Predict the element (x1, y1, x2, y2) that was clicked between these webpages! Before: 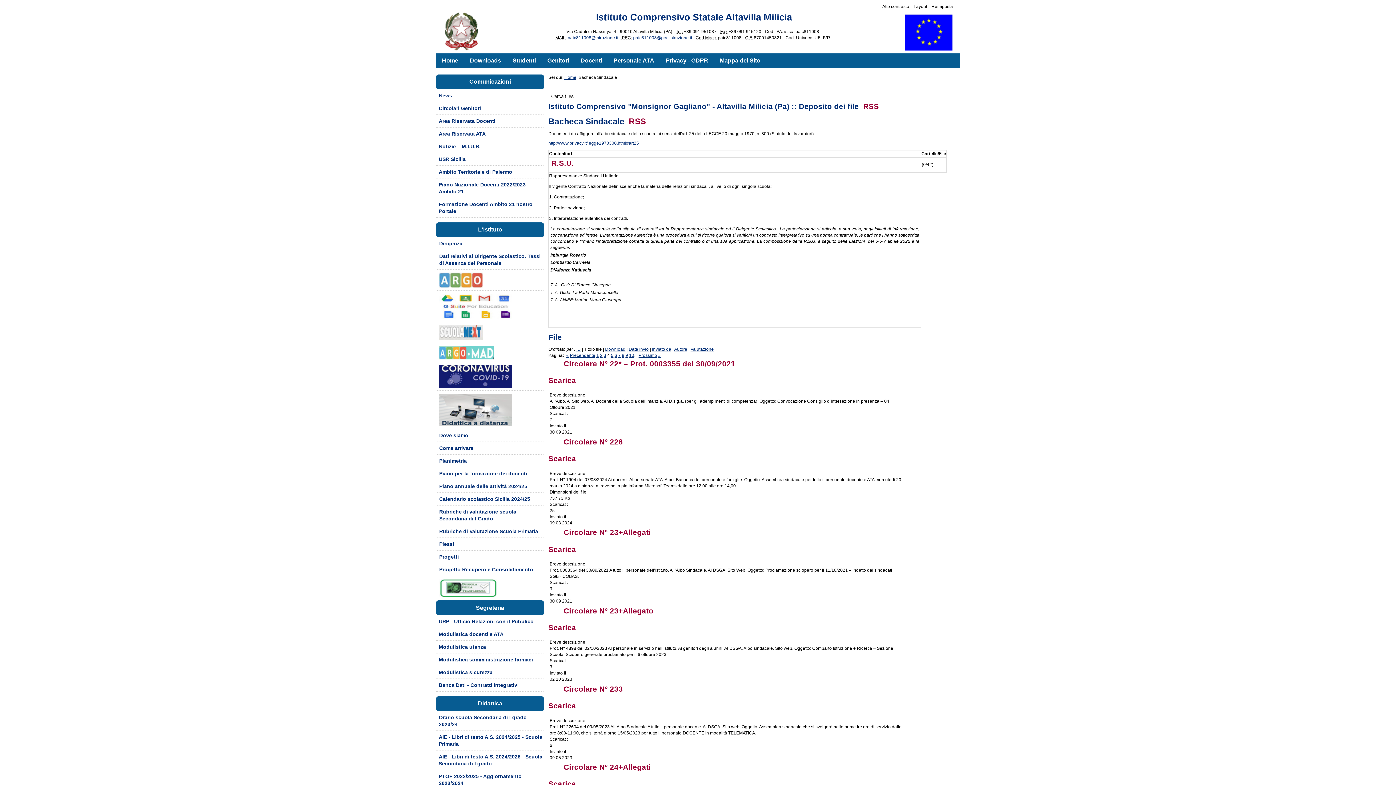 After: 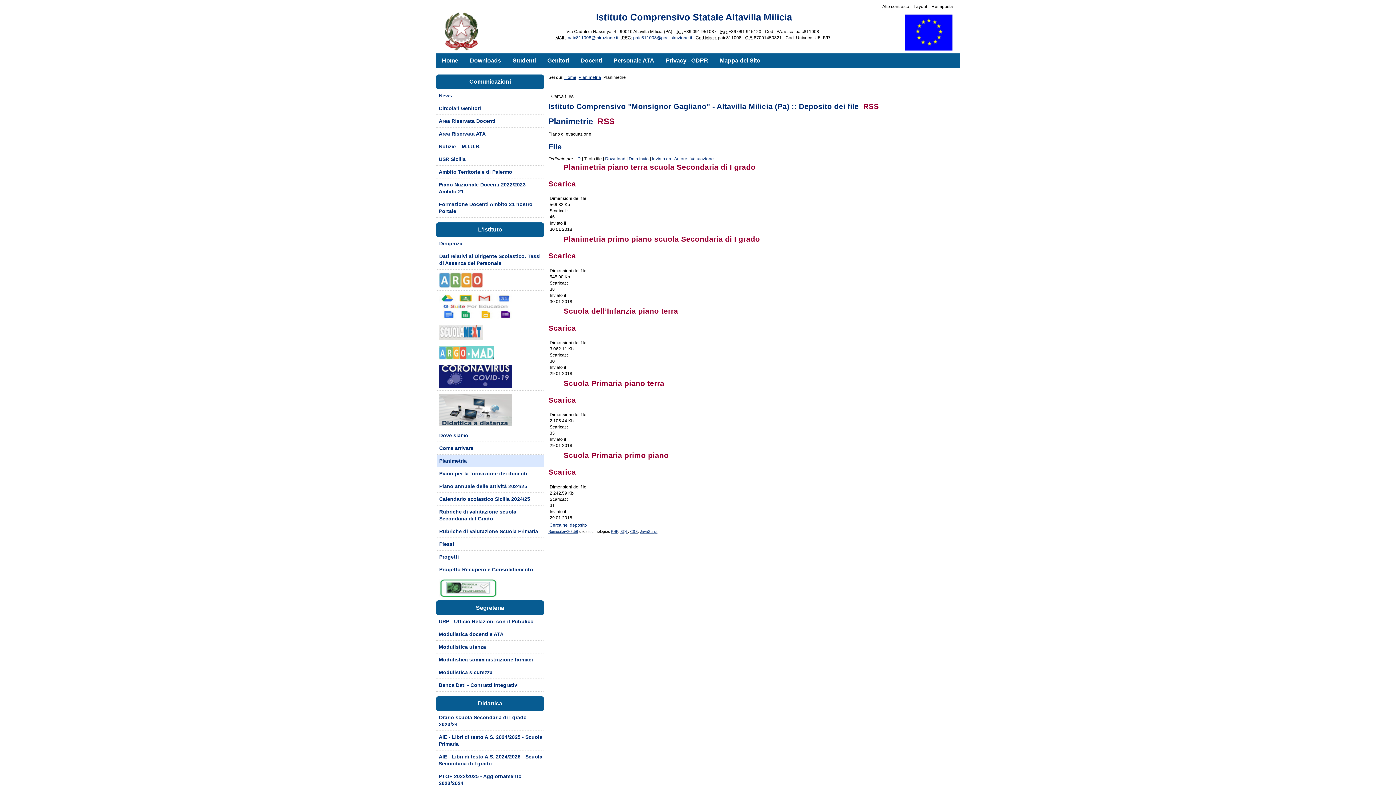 Action: label: Planimetria bbox: (436, 455, 544, 467)